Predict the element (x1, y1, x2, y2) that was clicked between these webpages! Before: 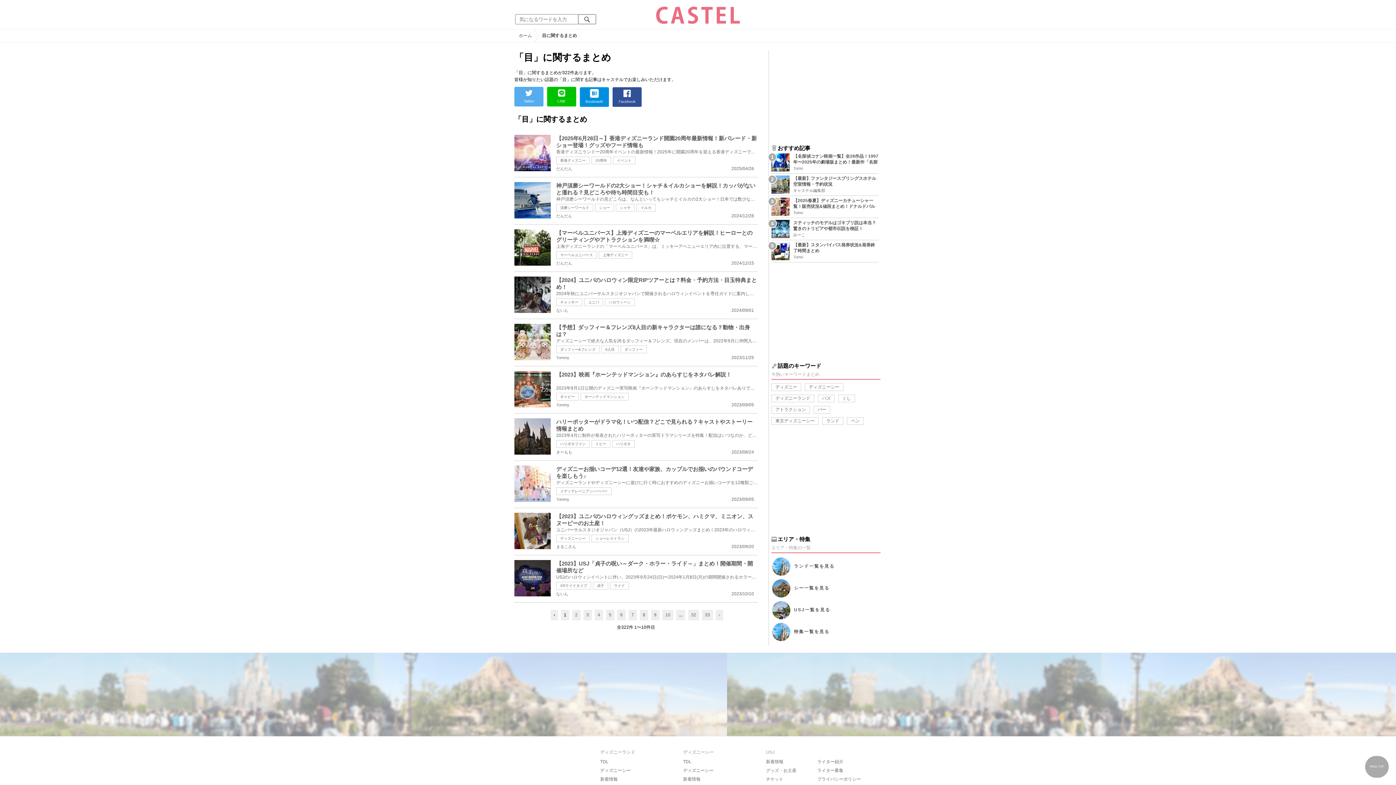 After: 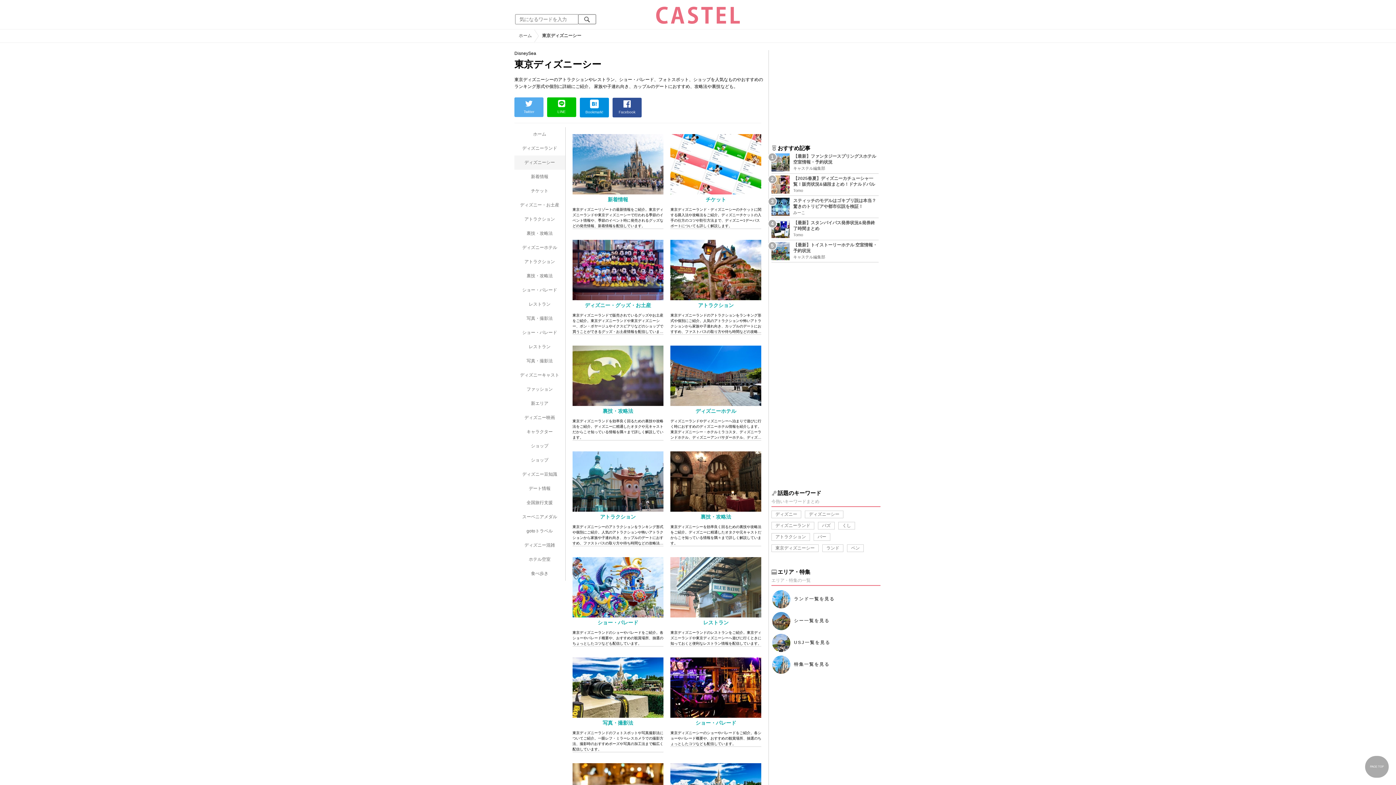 Action: label: シー一覧を見る bbox: (794, 585, 829, 590)